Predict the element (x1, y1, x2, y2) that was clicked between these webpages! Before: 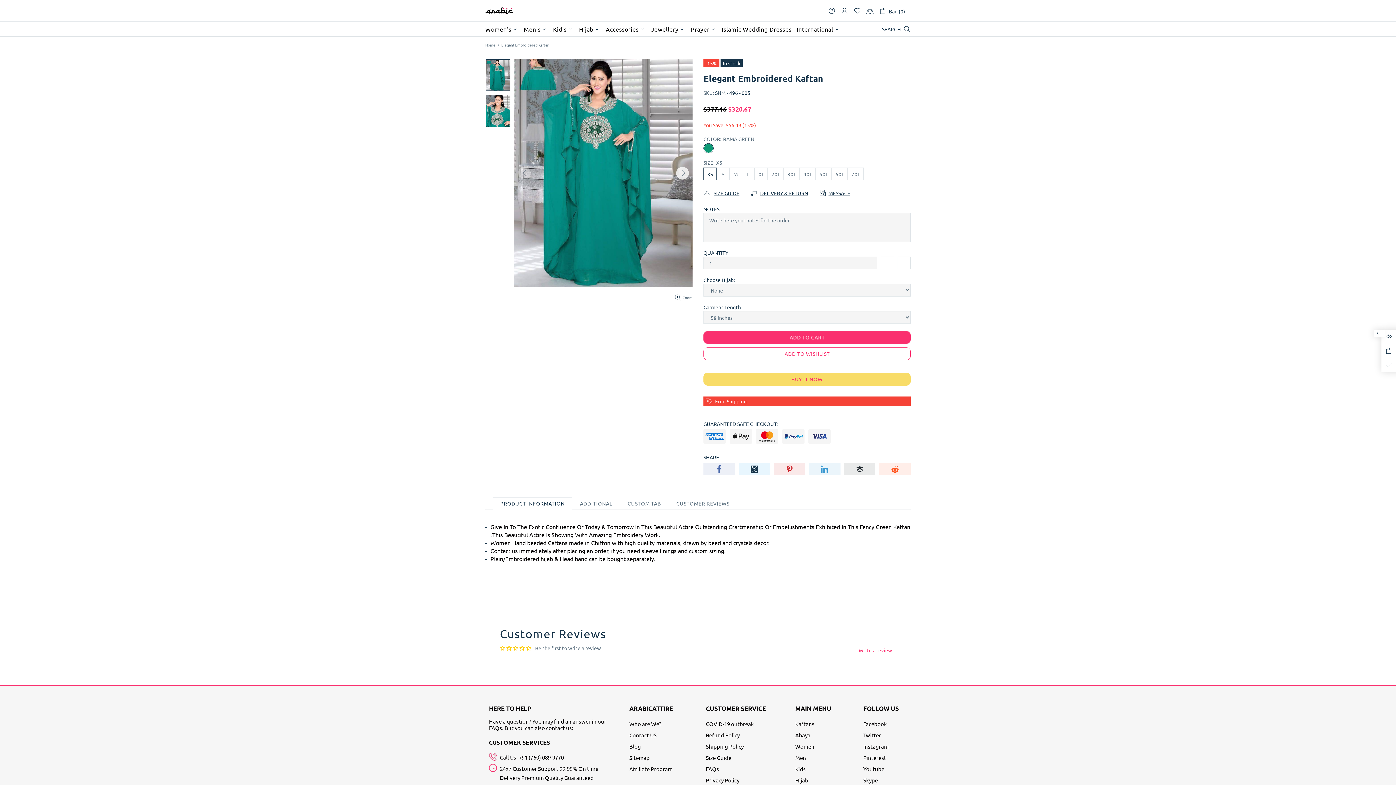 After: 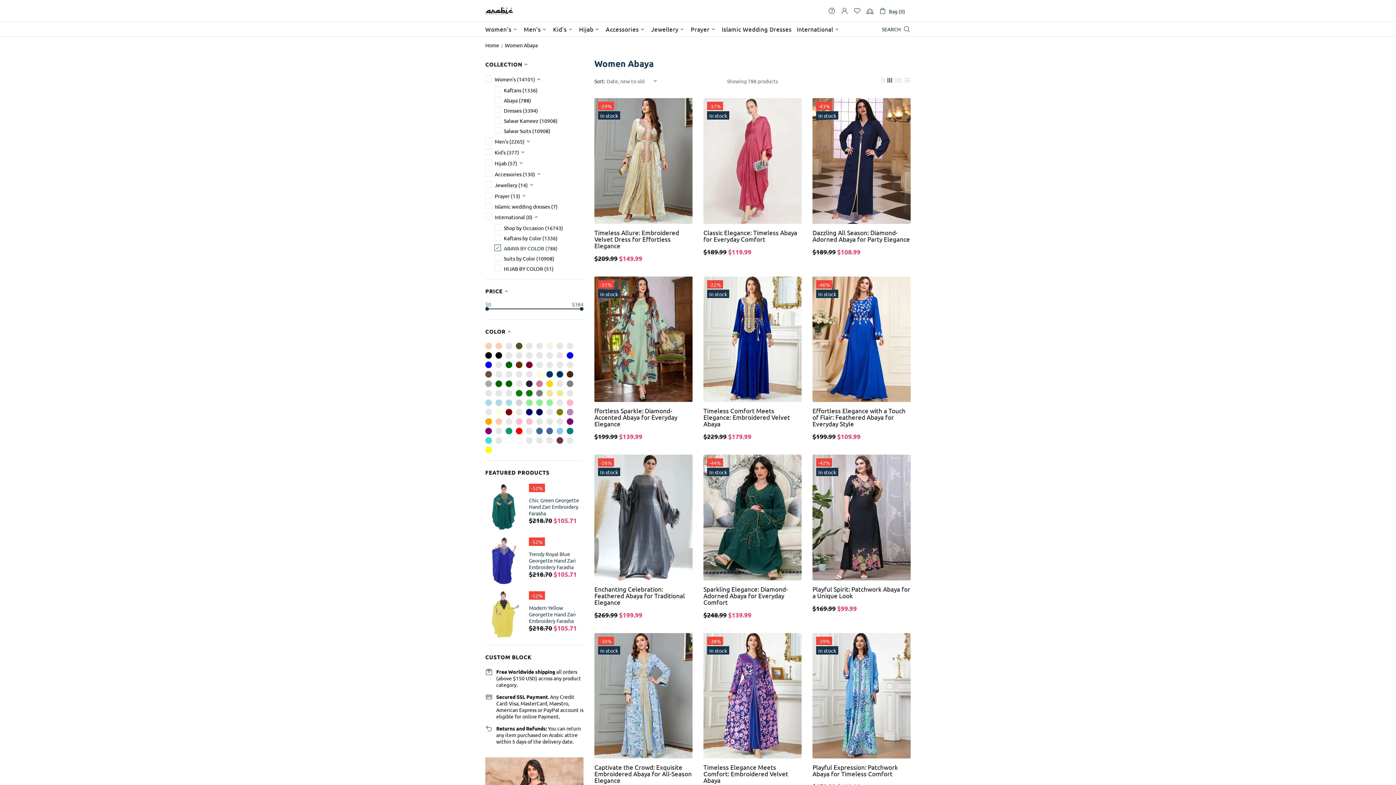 Action: bbox: (795, 729, 843, 741) label: Abaya